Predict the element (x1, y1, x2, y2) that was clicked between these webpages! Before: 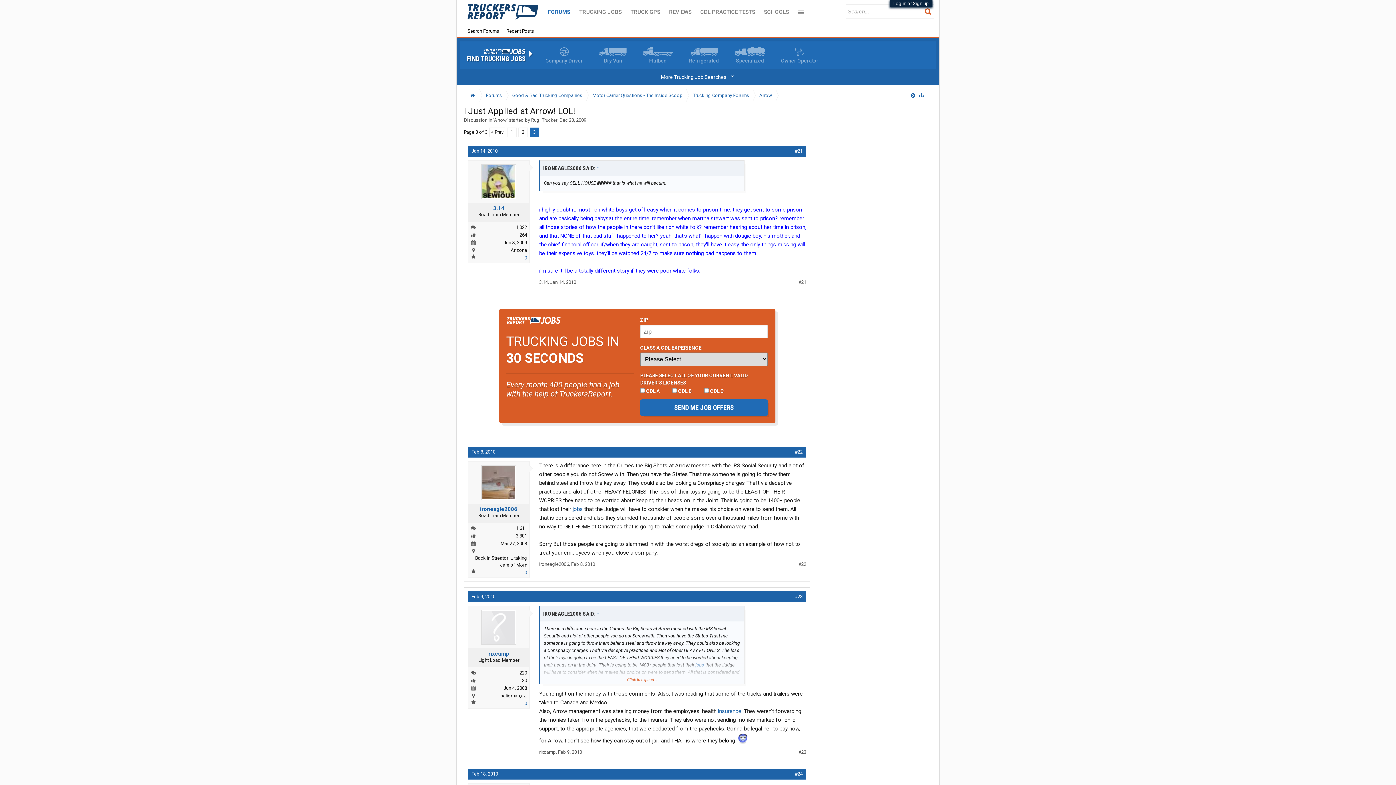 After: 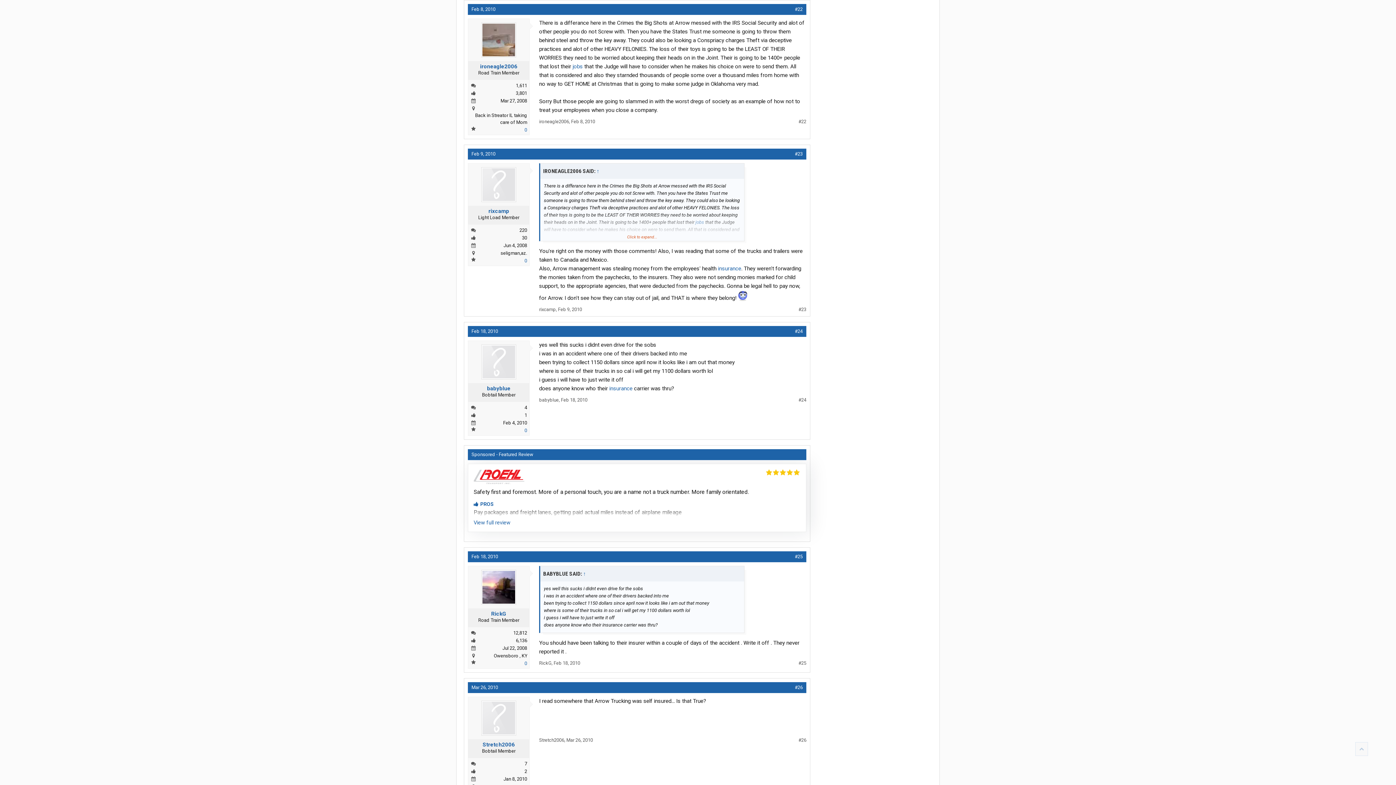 Action: label: Feb 8, 2010 bbox: (471, 449, 495, 455)